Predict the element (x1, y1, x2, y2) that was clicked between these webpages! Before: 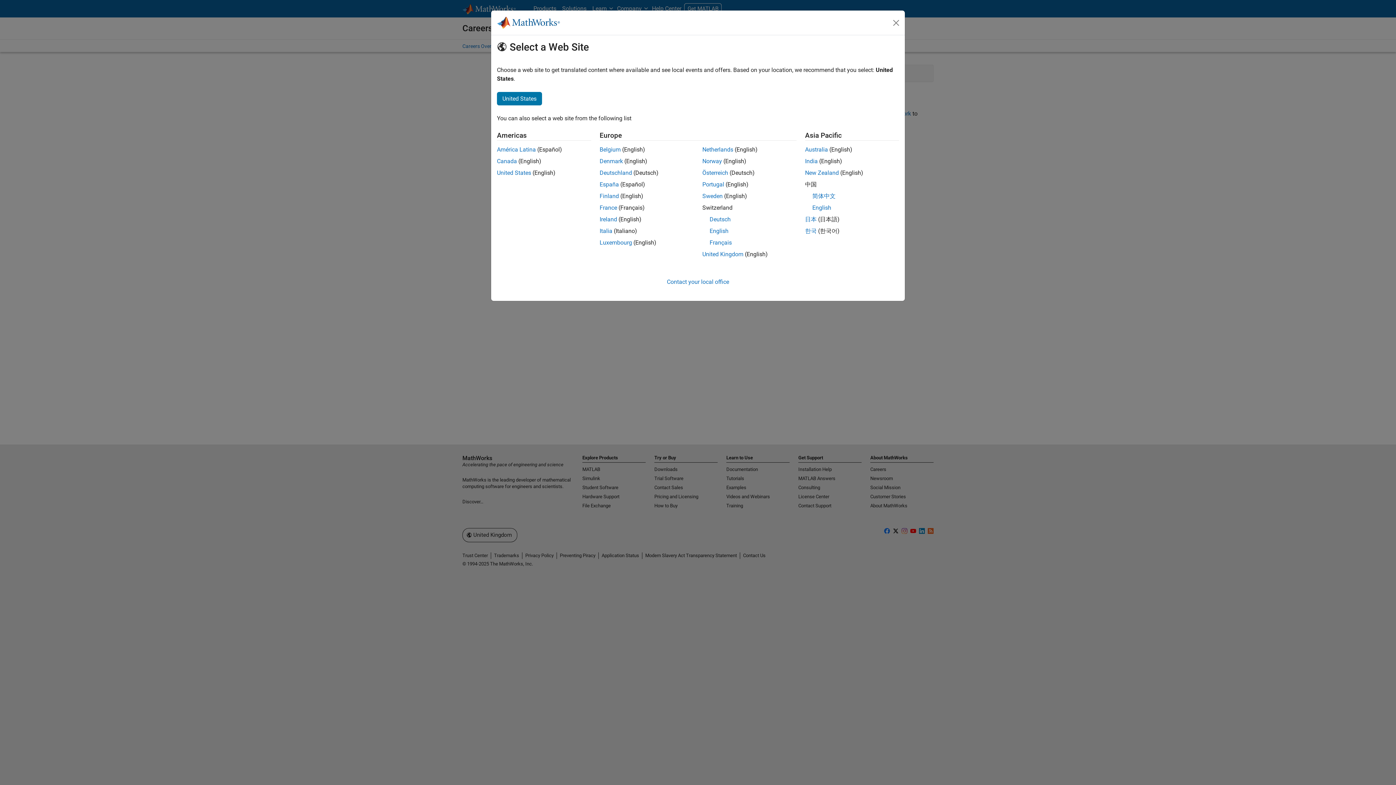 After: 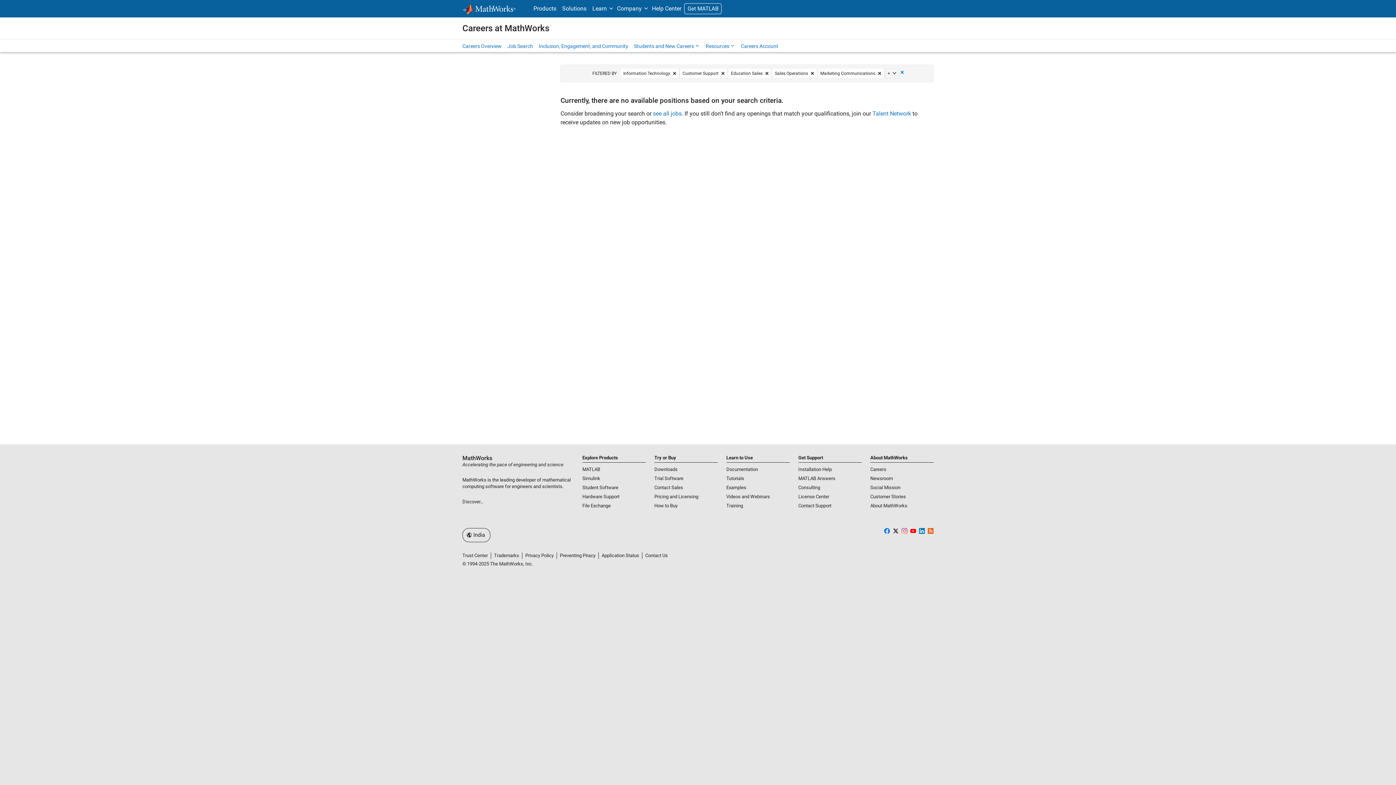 Action: label: India bbox: (805, 157, 818, 164)